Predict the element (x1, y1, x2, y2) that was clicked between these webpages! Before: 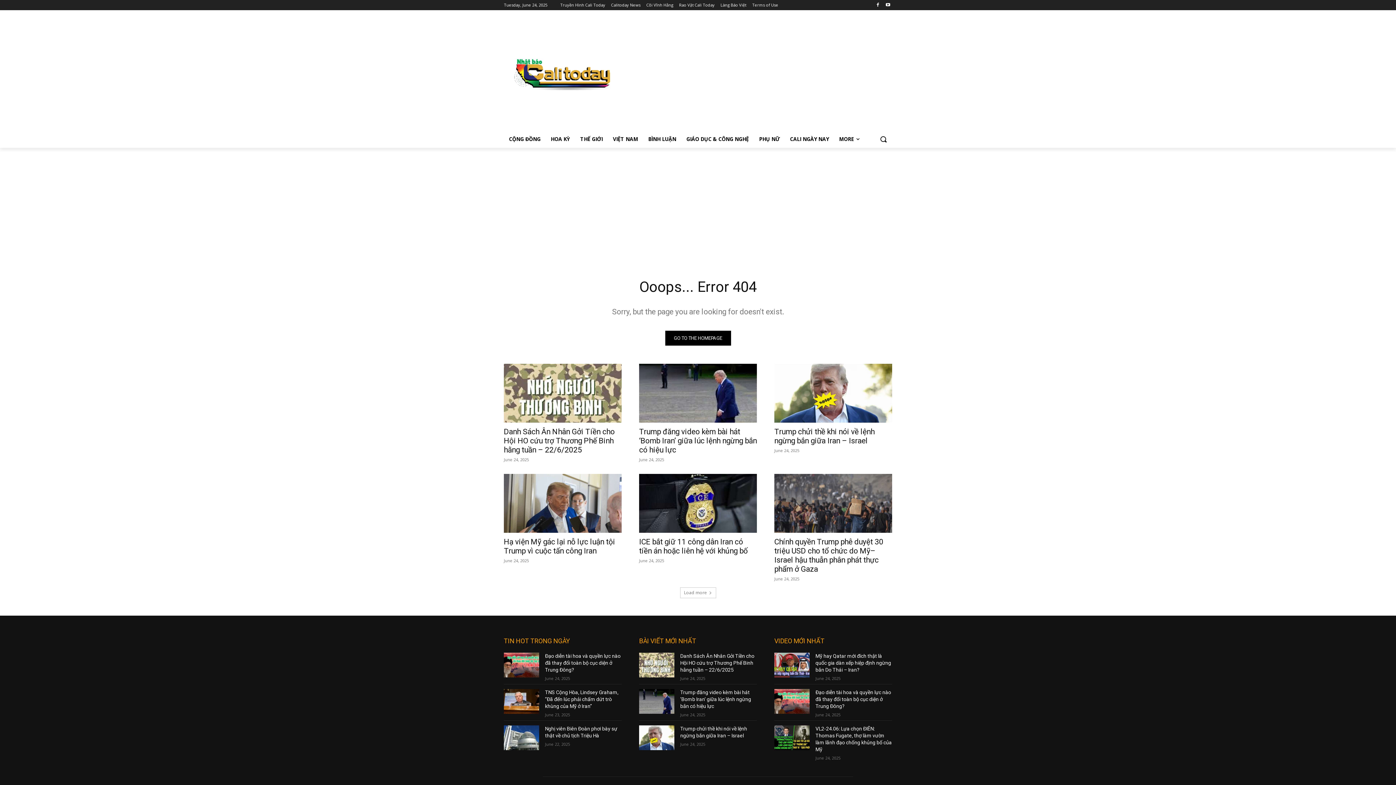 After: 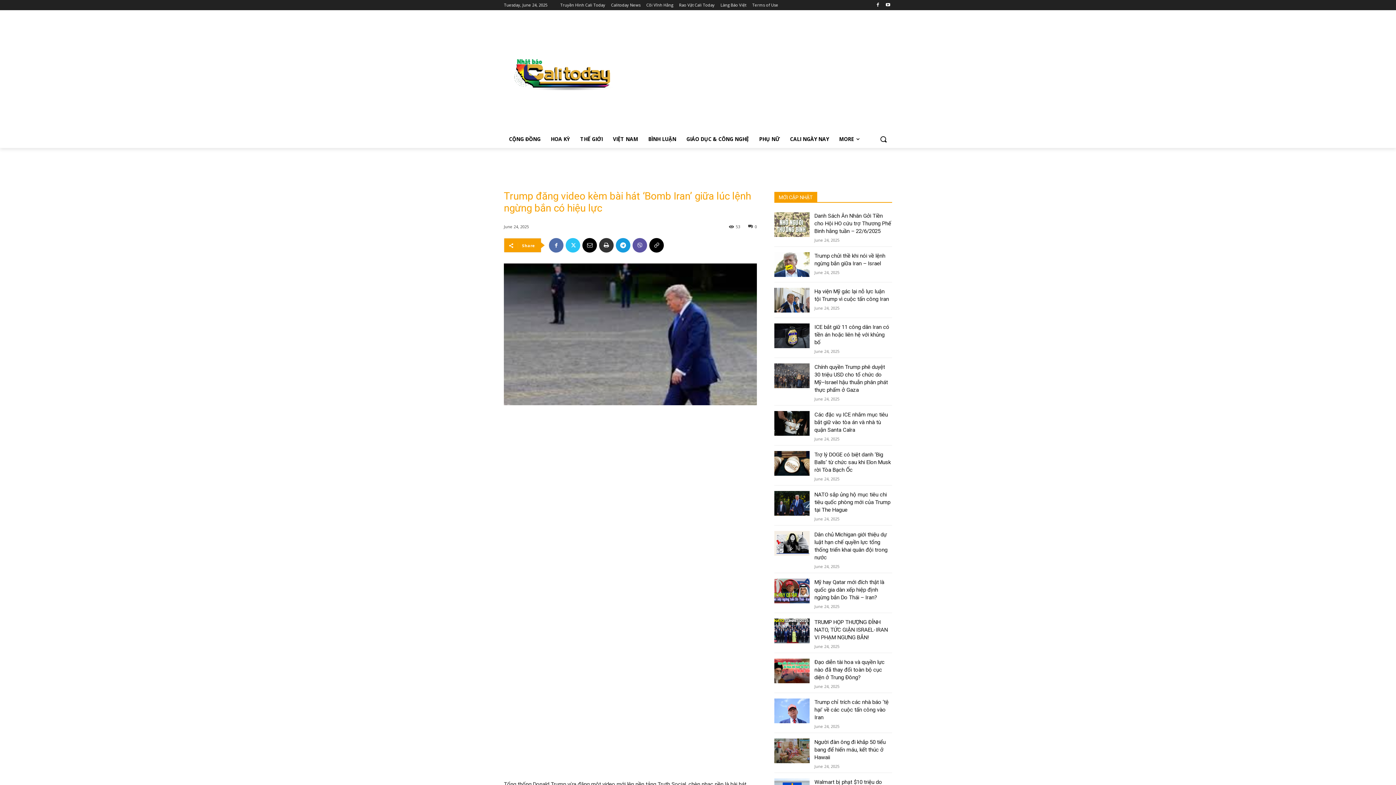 Action: bbox: (639, 364, 757, 422)